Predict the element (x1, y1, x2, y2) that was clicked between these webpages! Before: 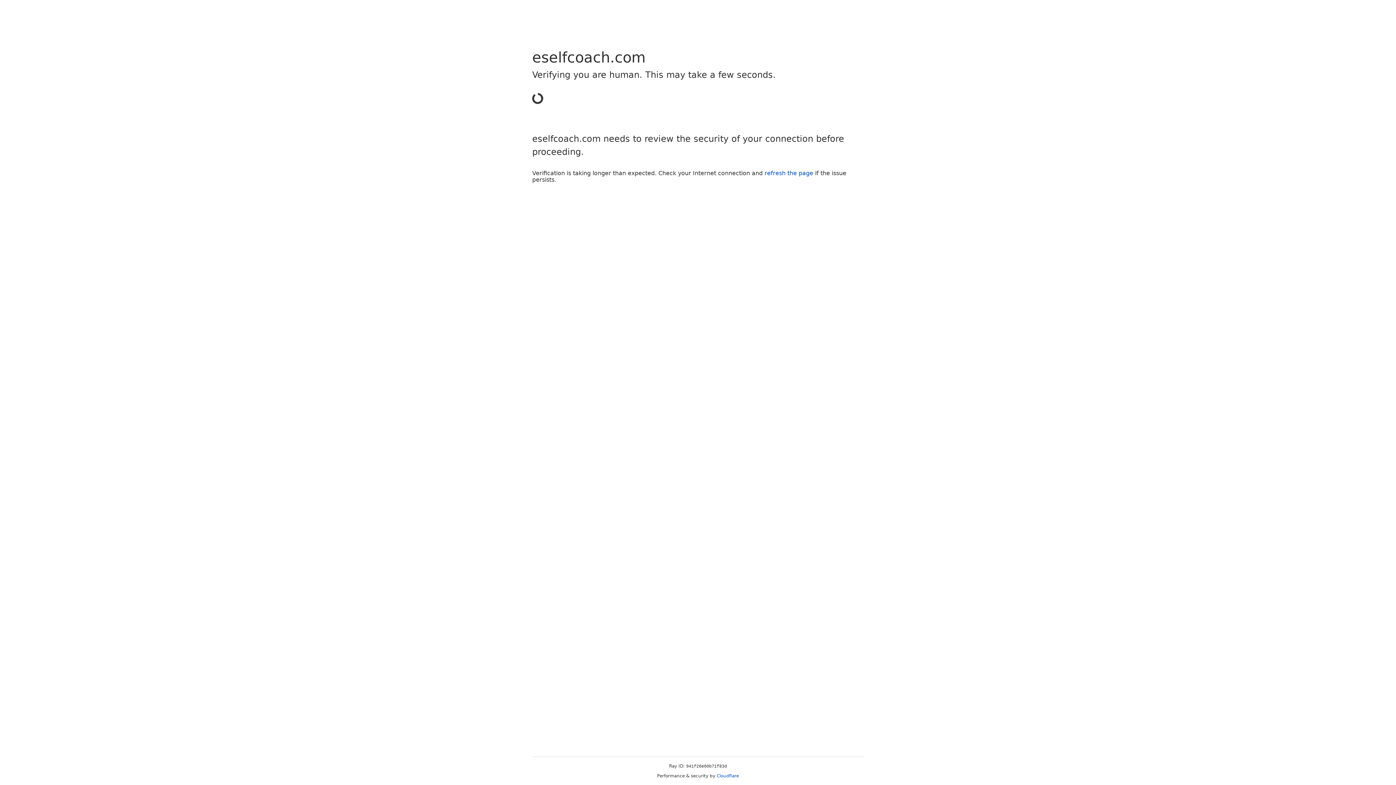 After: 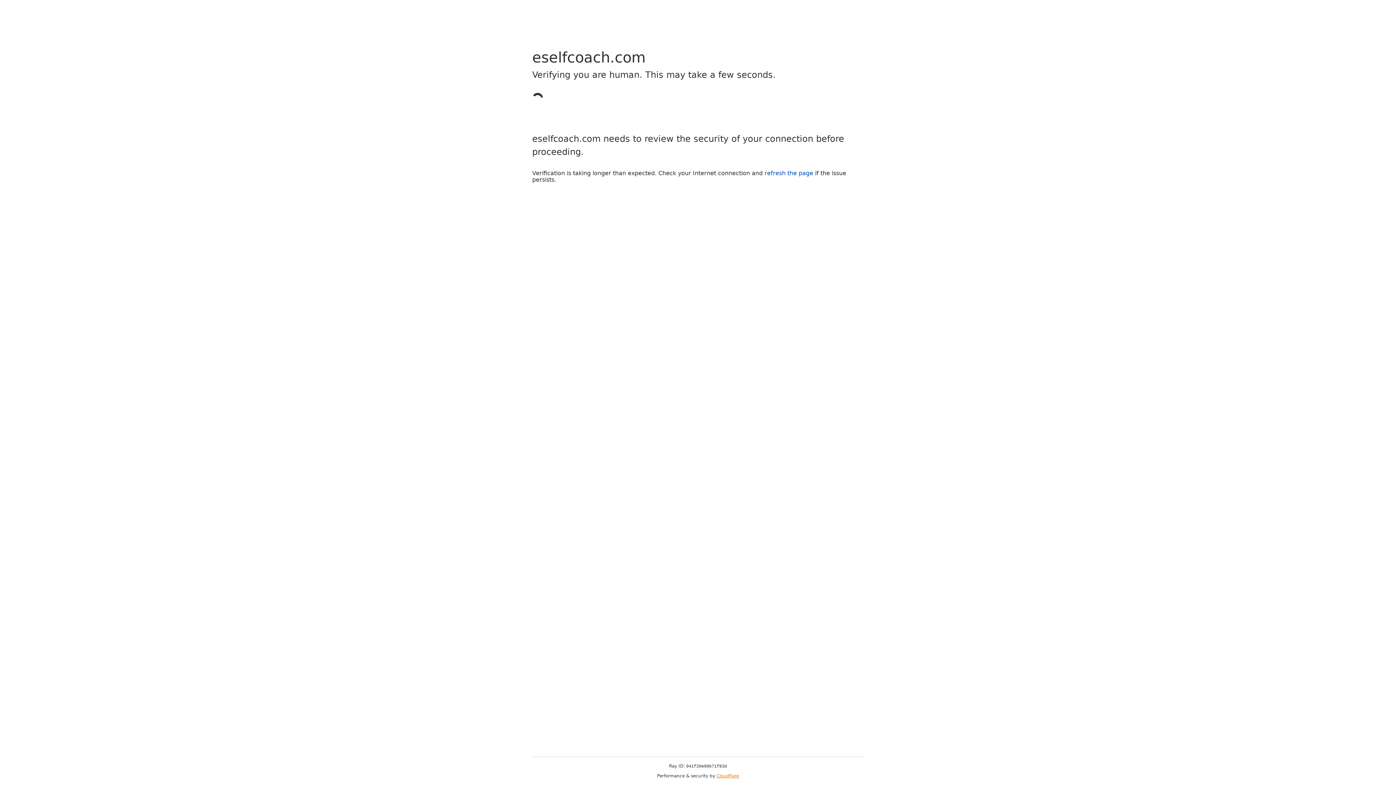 Action: bbox: (716, 773, 739, 778) label: Cloudflare